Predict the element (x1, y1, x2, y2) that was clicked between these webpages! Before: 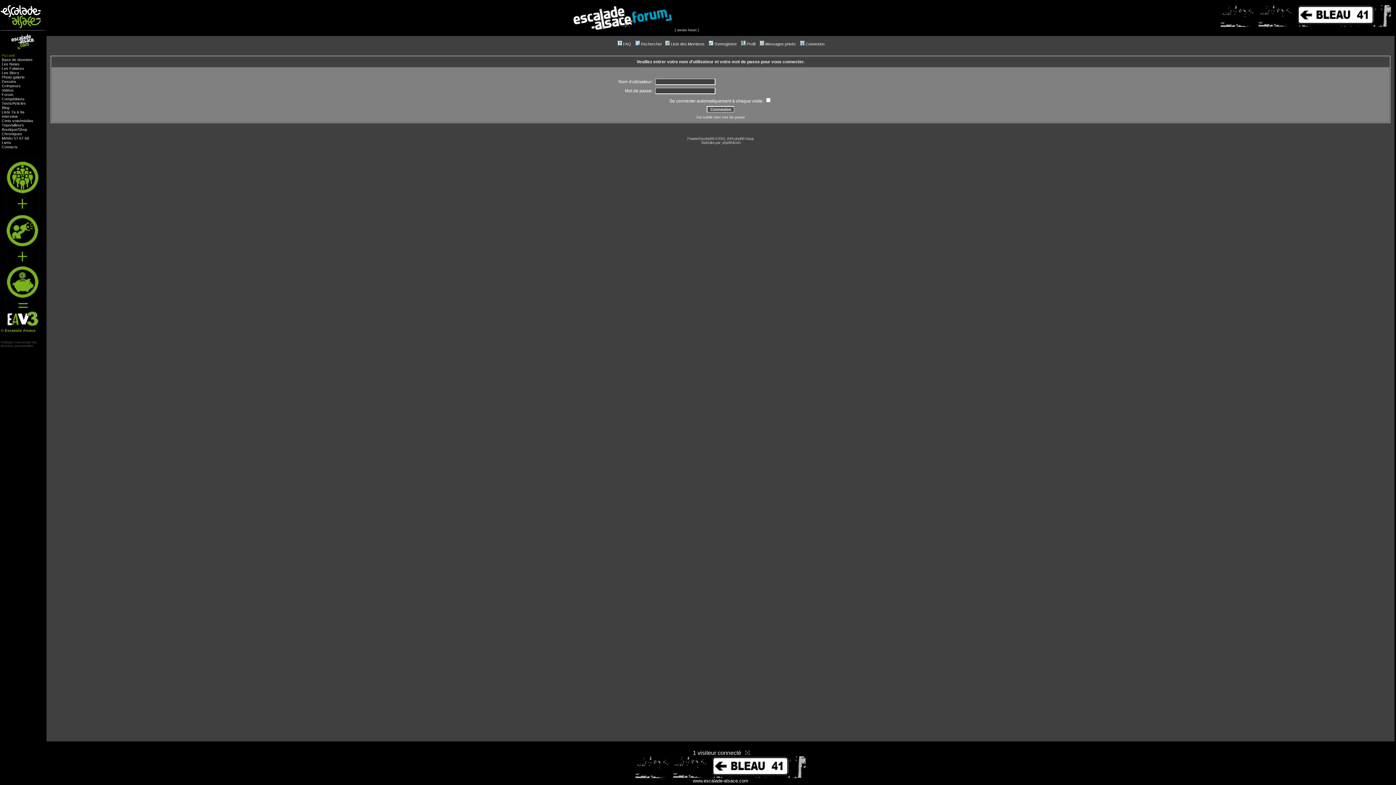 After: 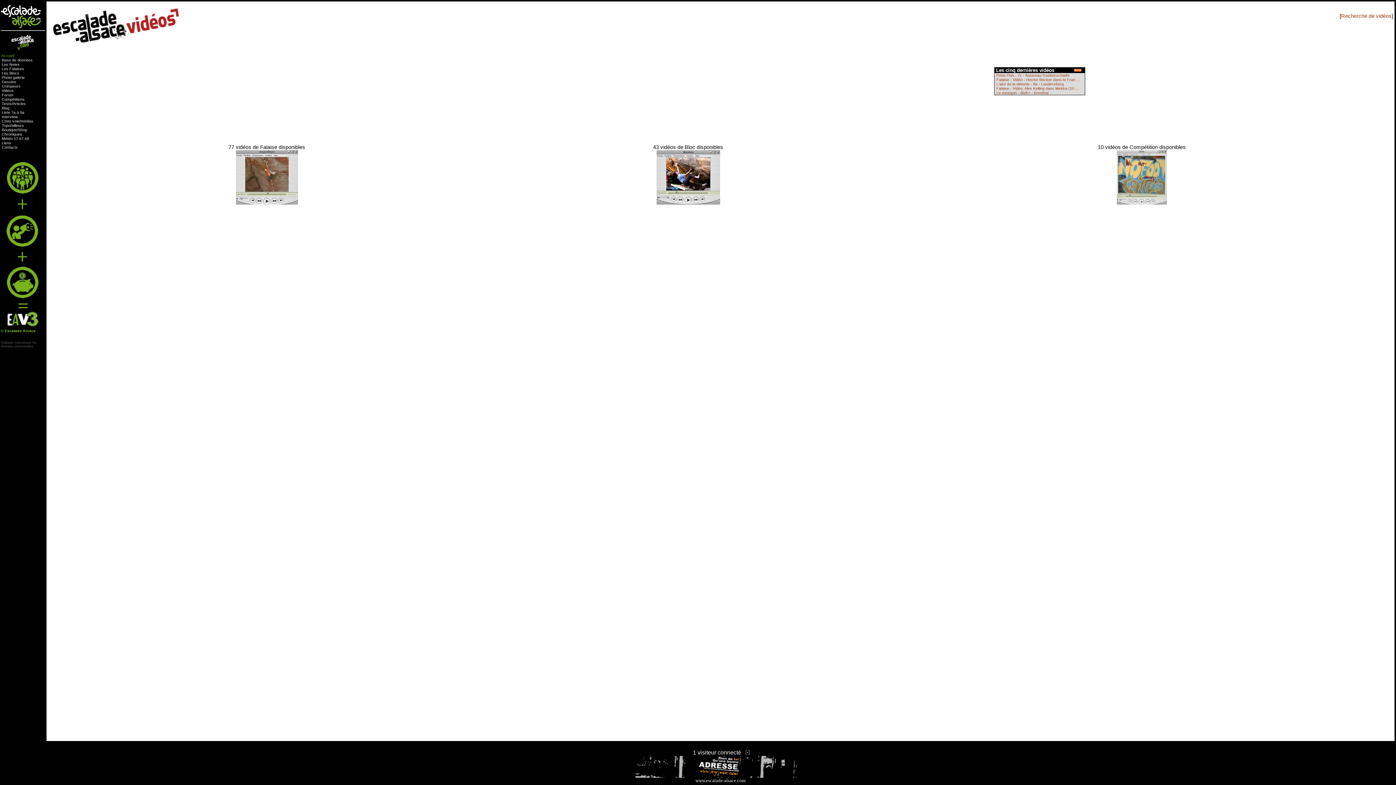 Action: label: Vidéos bbox: (1, 87, 13, 92)